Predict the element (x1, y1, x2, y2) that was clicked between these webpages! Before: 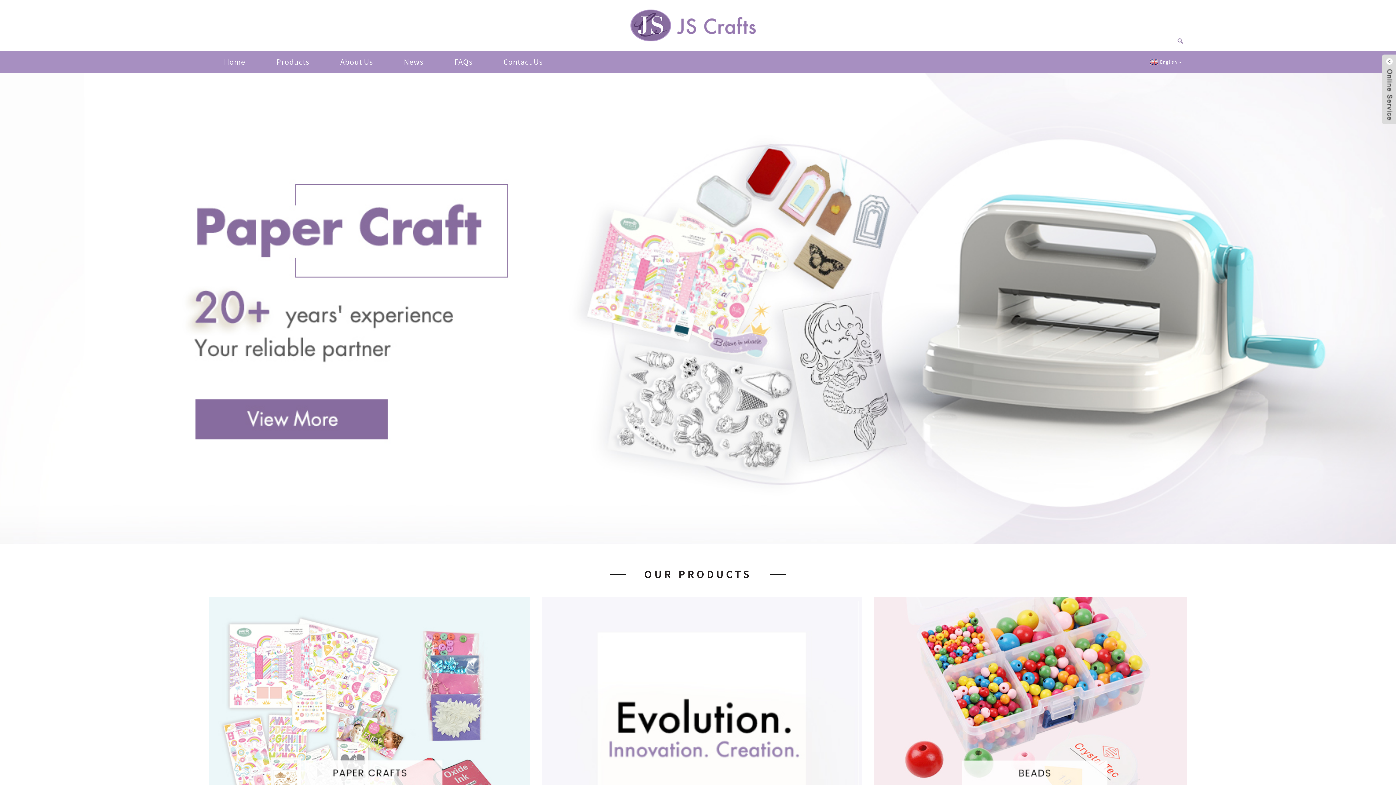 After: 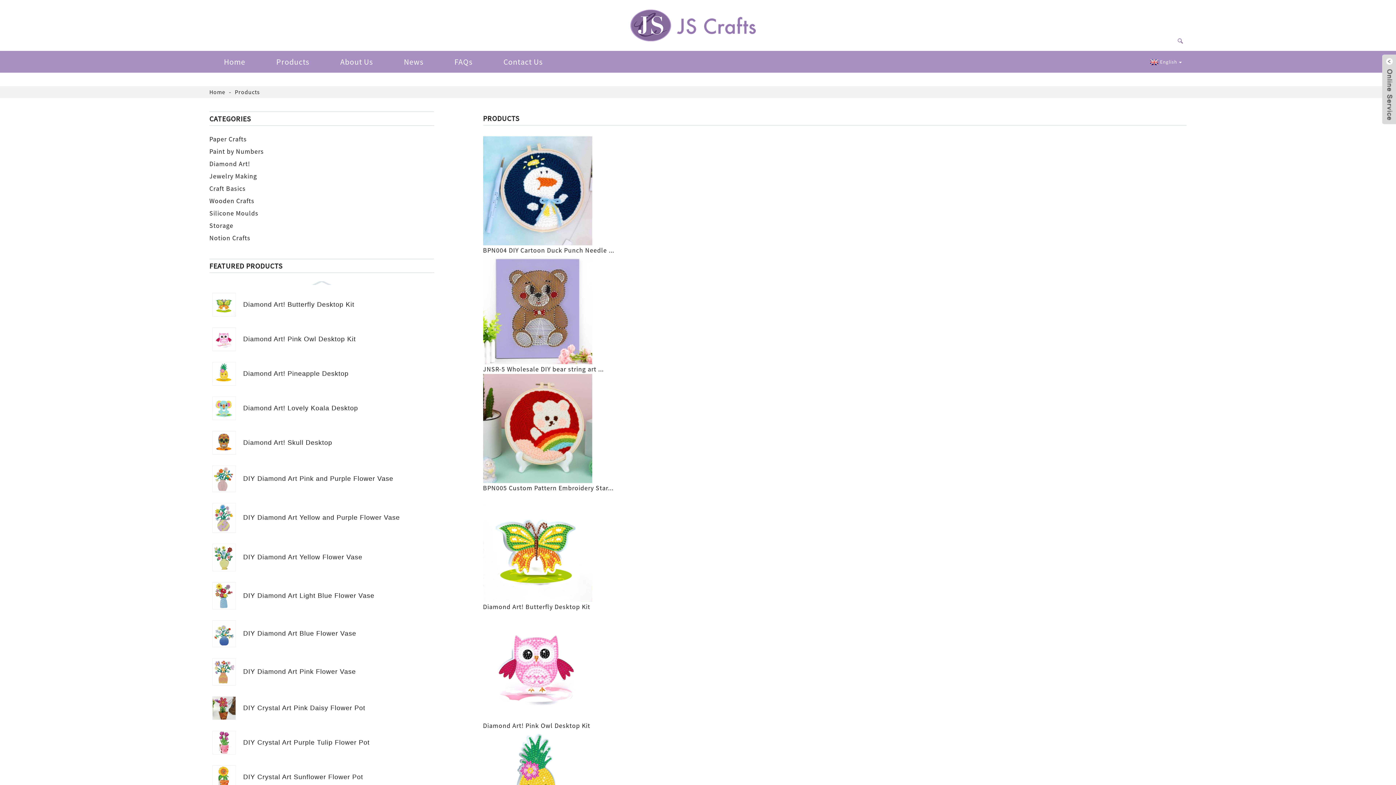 Action: bbox: (0, 303, 1396, 312)